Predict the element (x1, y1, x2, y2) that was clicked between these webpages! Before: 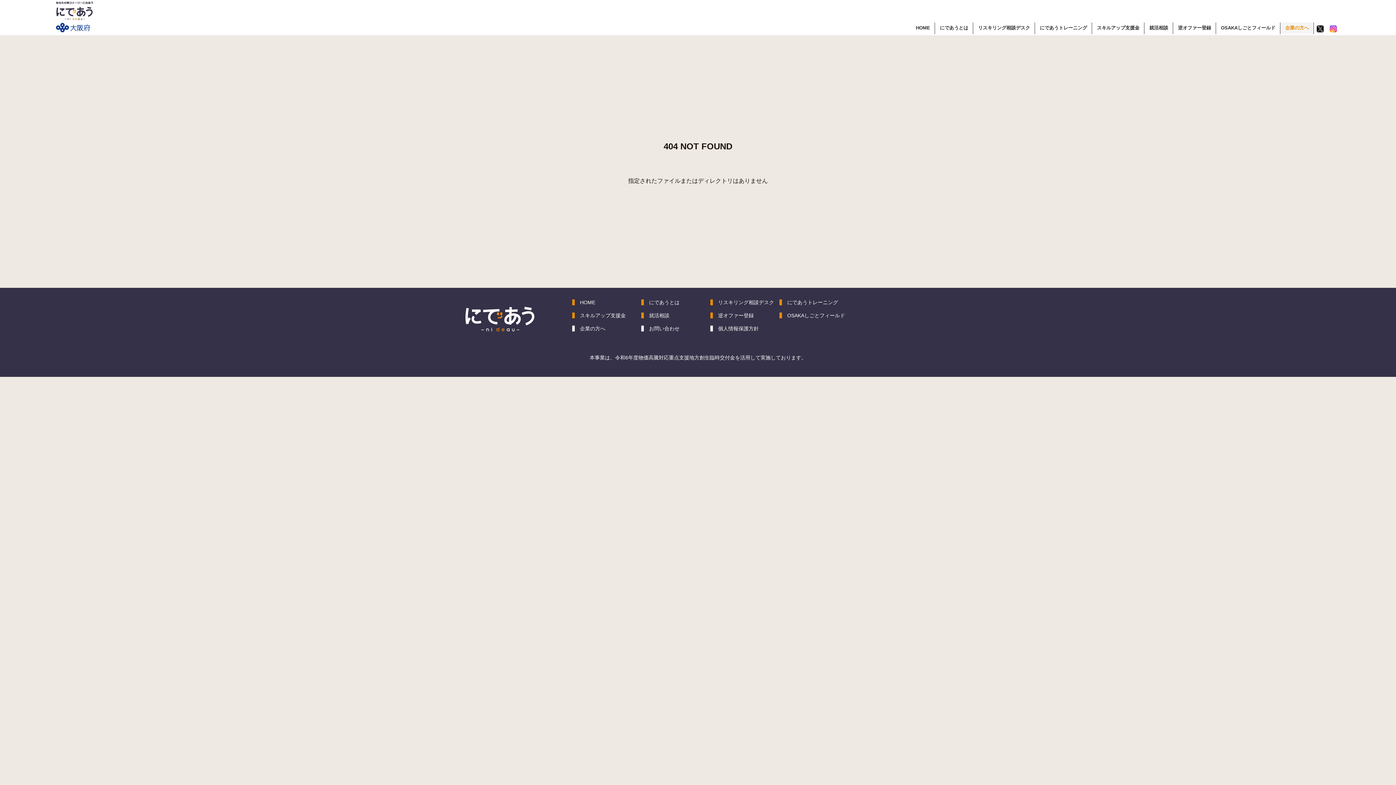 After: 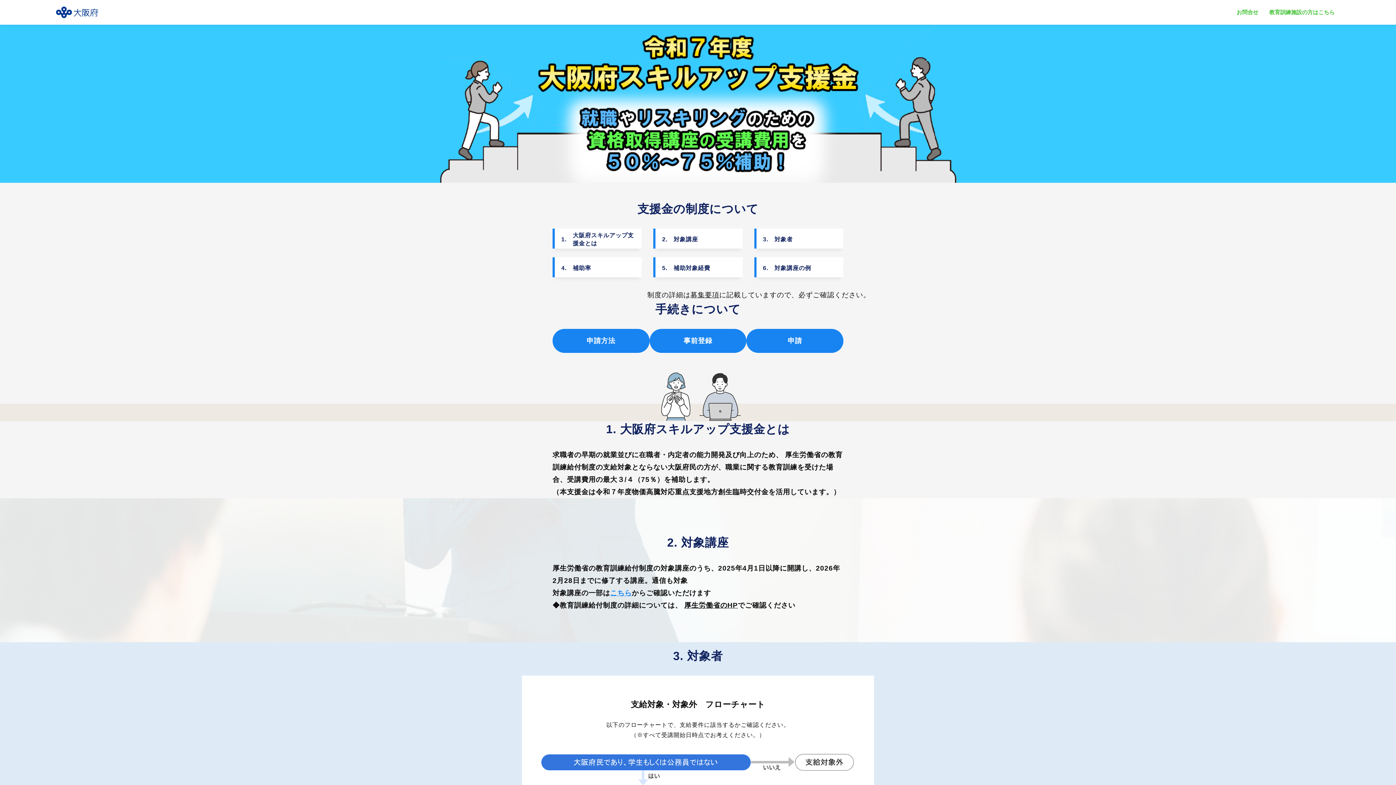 Action: label: スキルアップ支援金 bbox: (572, 312, 641, 318)